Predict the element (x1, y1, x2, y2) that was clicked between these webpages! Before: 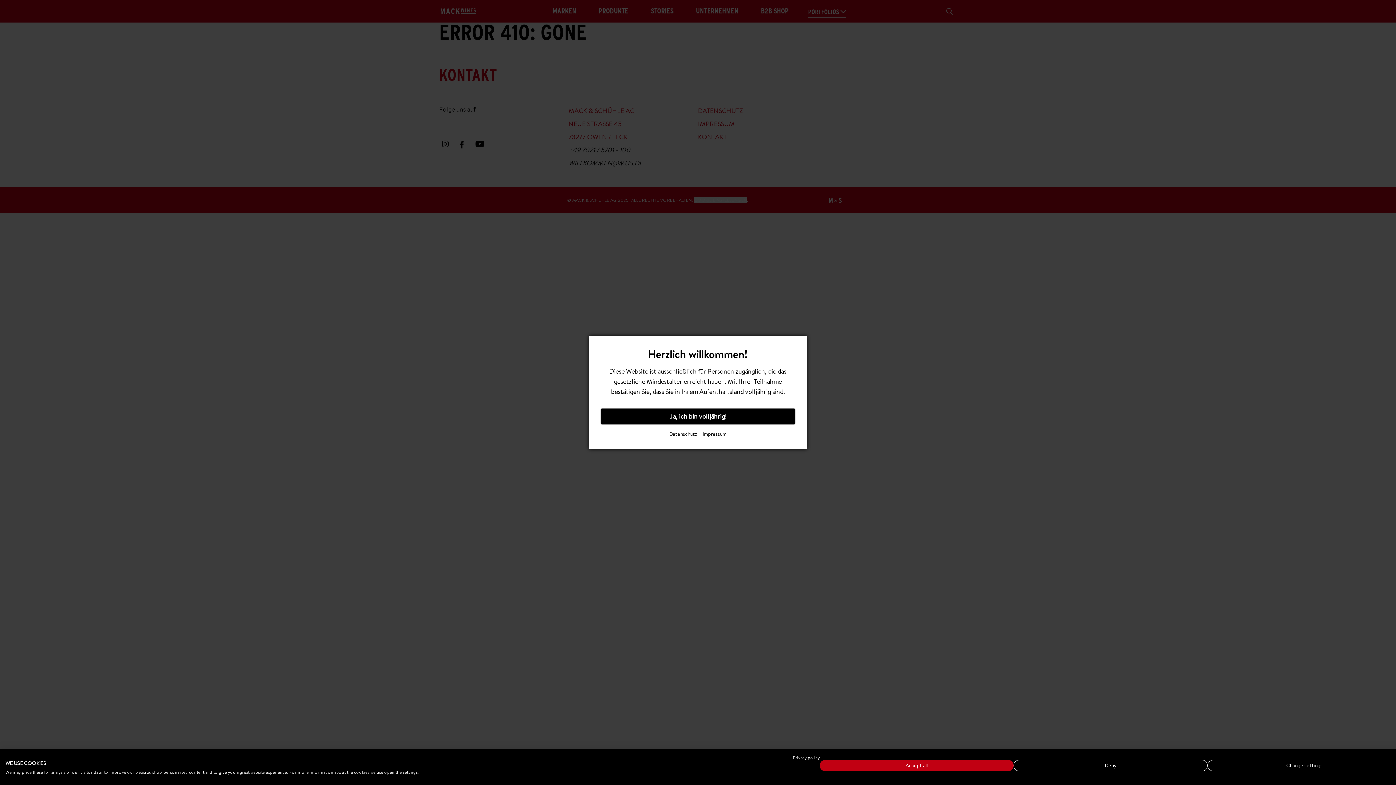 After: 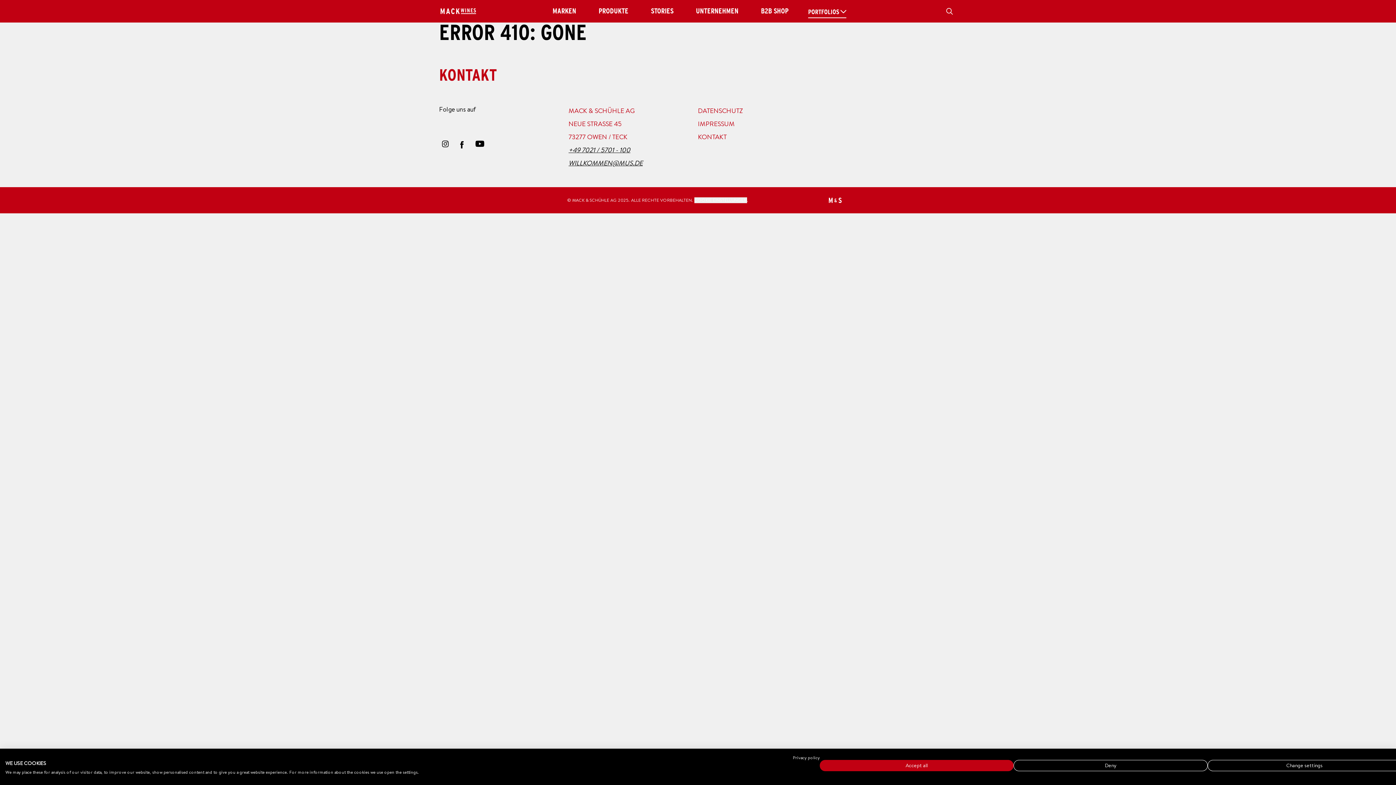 Action: label: Ja, ich bin volljährig! bbox: (600, 408, 795, 424)